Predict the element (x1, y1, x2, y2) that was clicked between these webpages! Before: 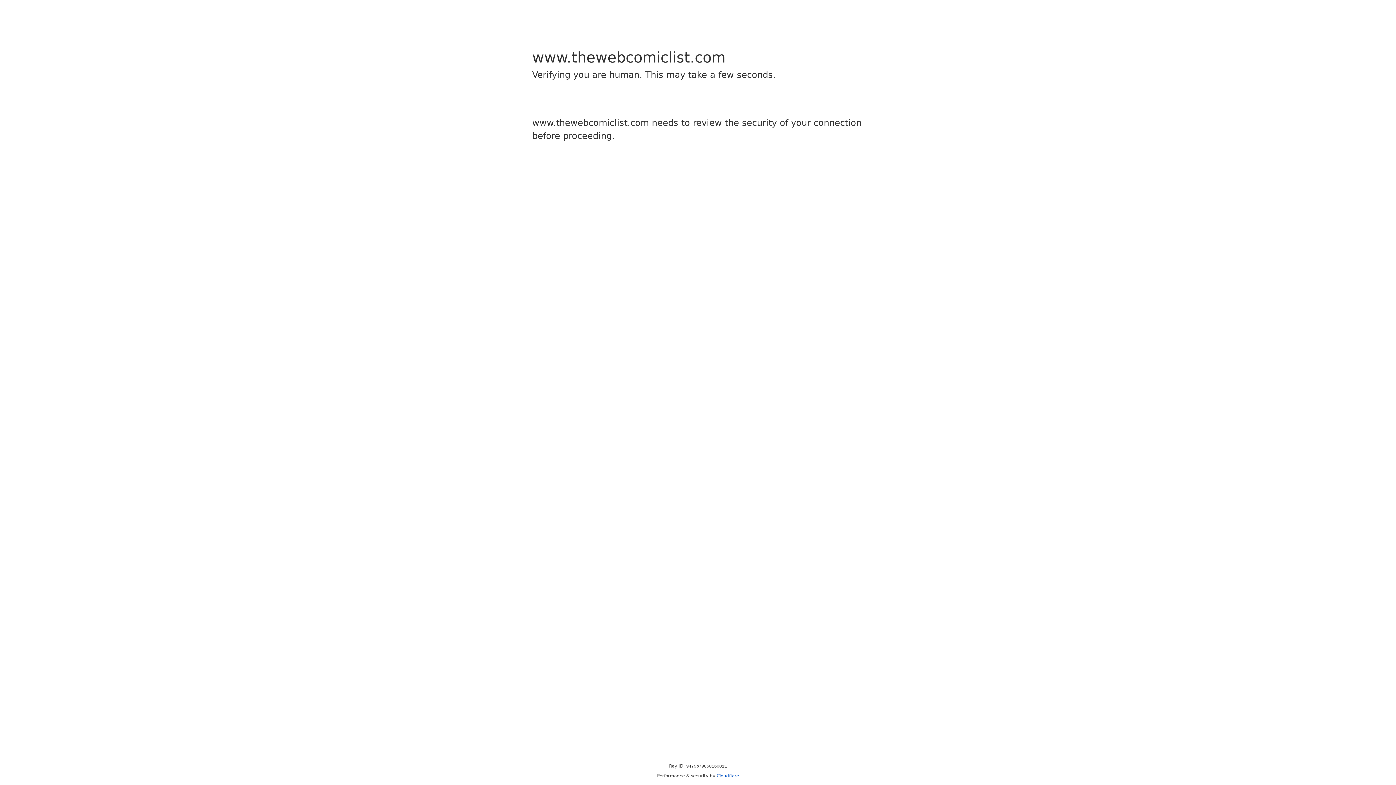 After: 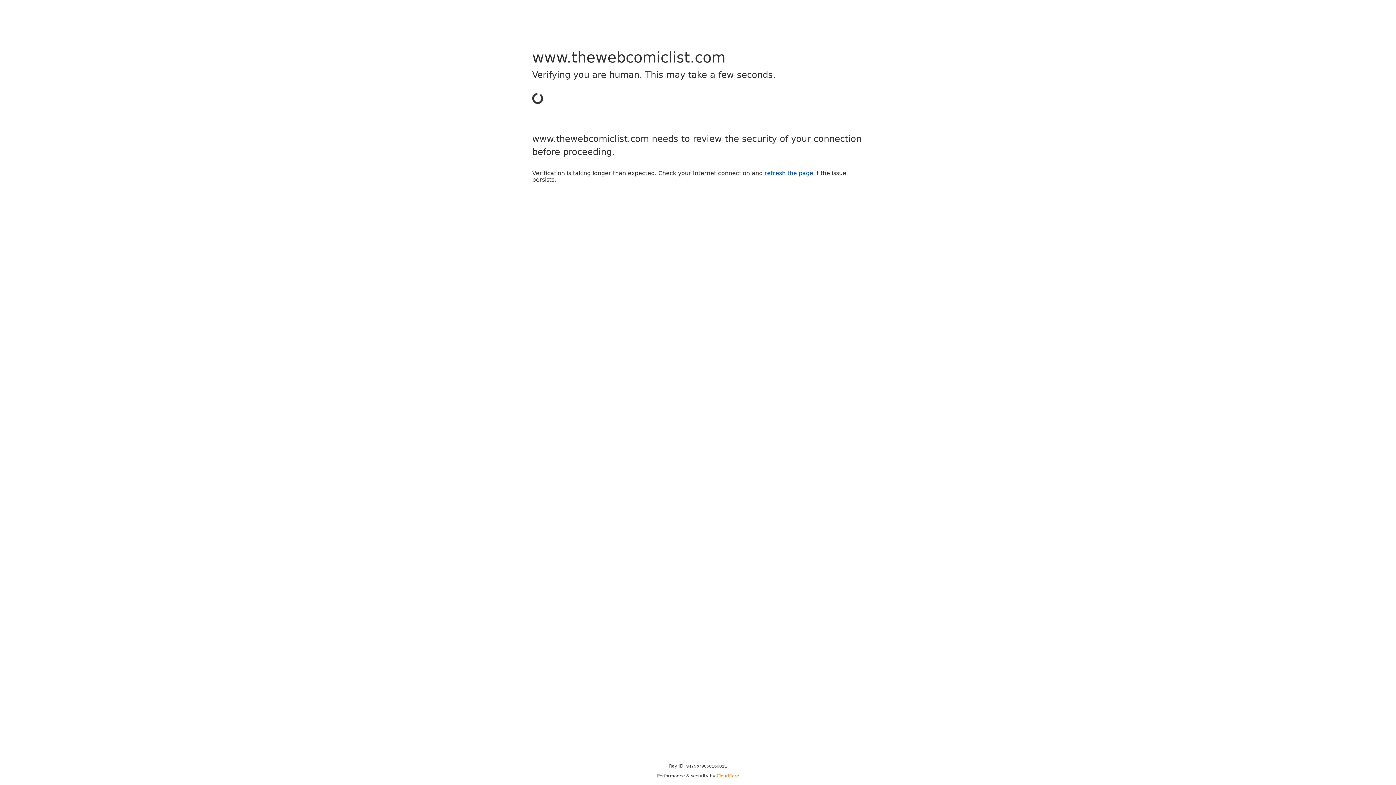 Action: bbox: (716, 773, 739, 778) label: Cloudflare